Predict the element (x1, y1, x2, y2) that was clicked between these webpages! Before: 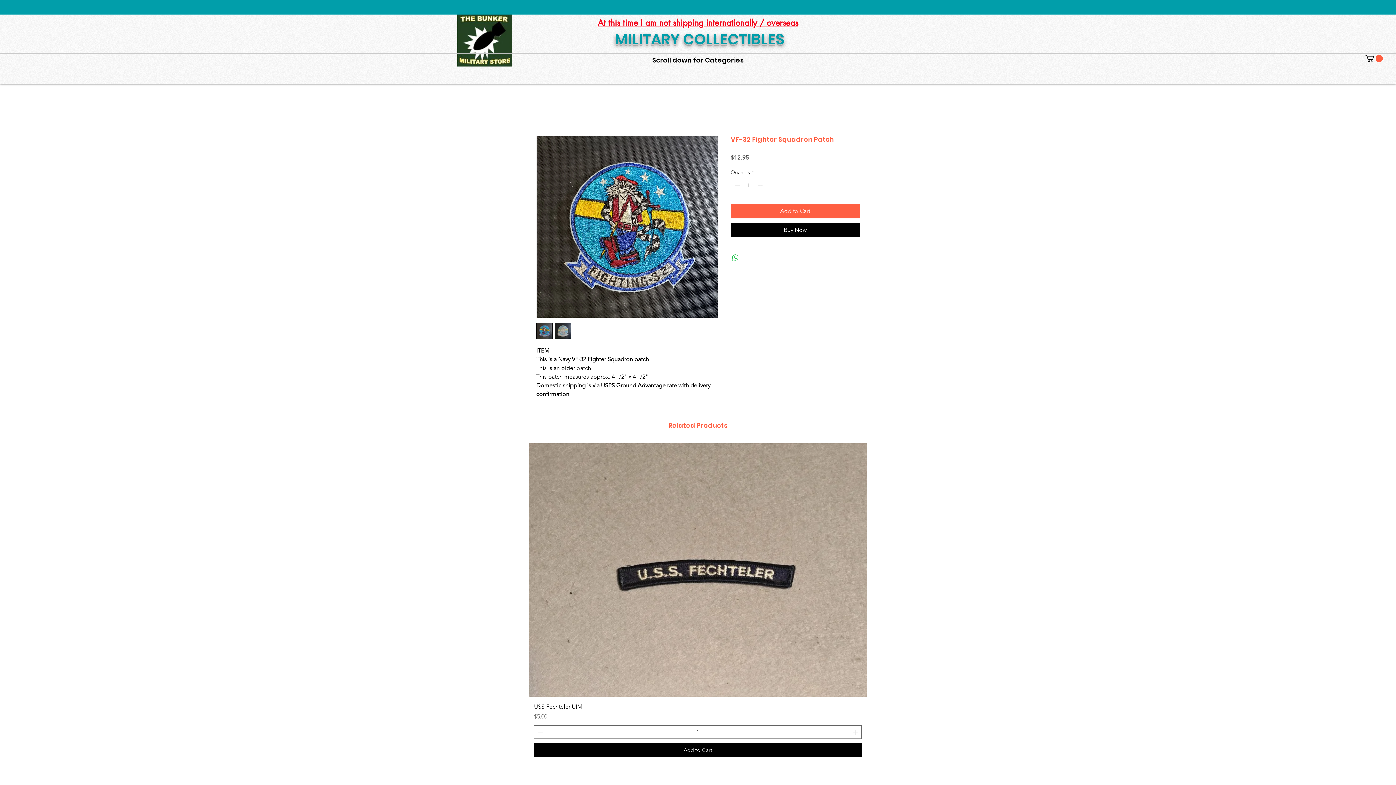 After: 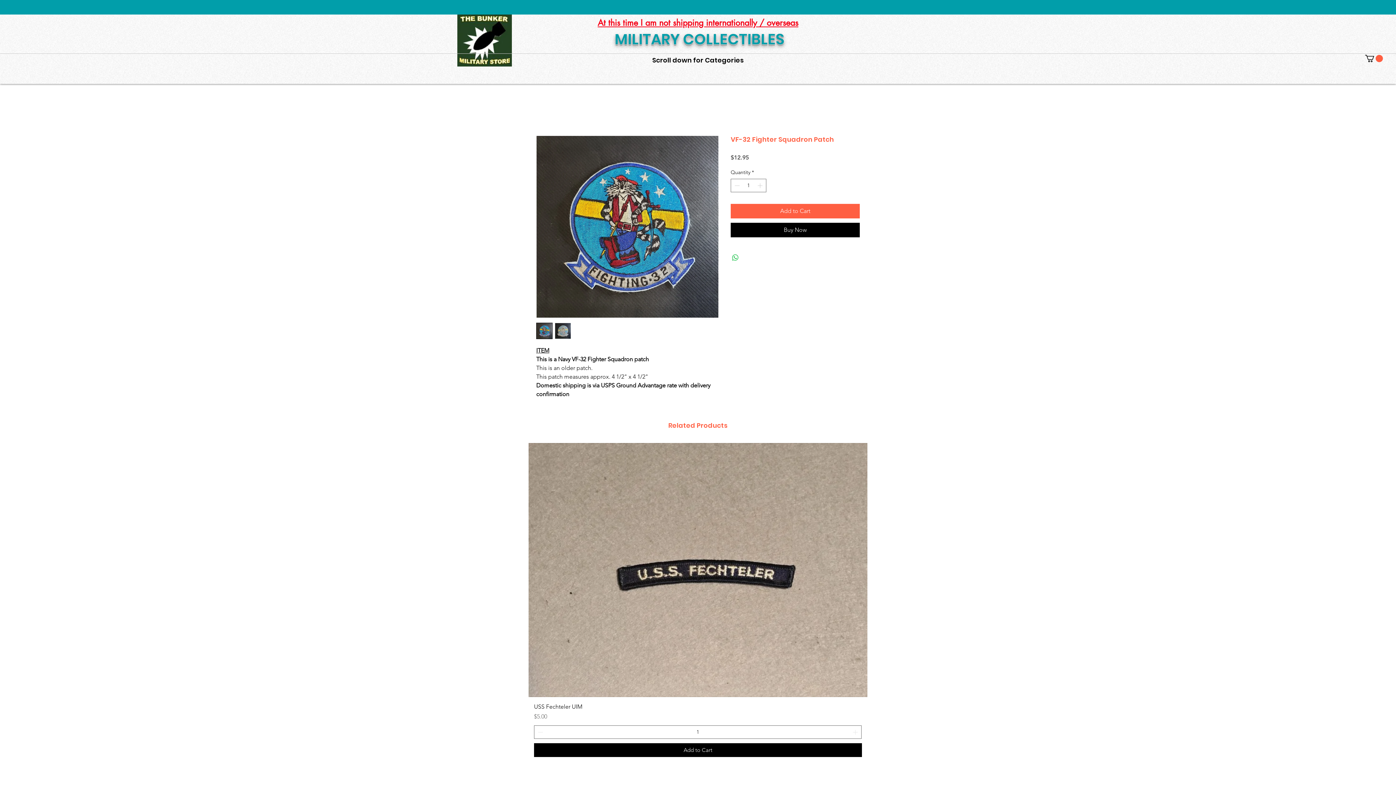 Action: bbox: (554, 322, 571, 339)